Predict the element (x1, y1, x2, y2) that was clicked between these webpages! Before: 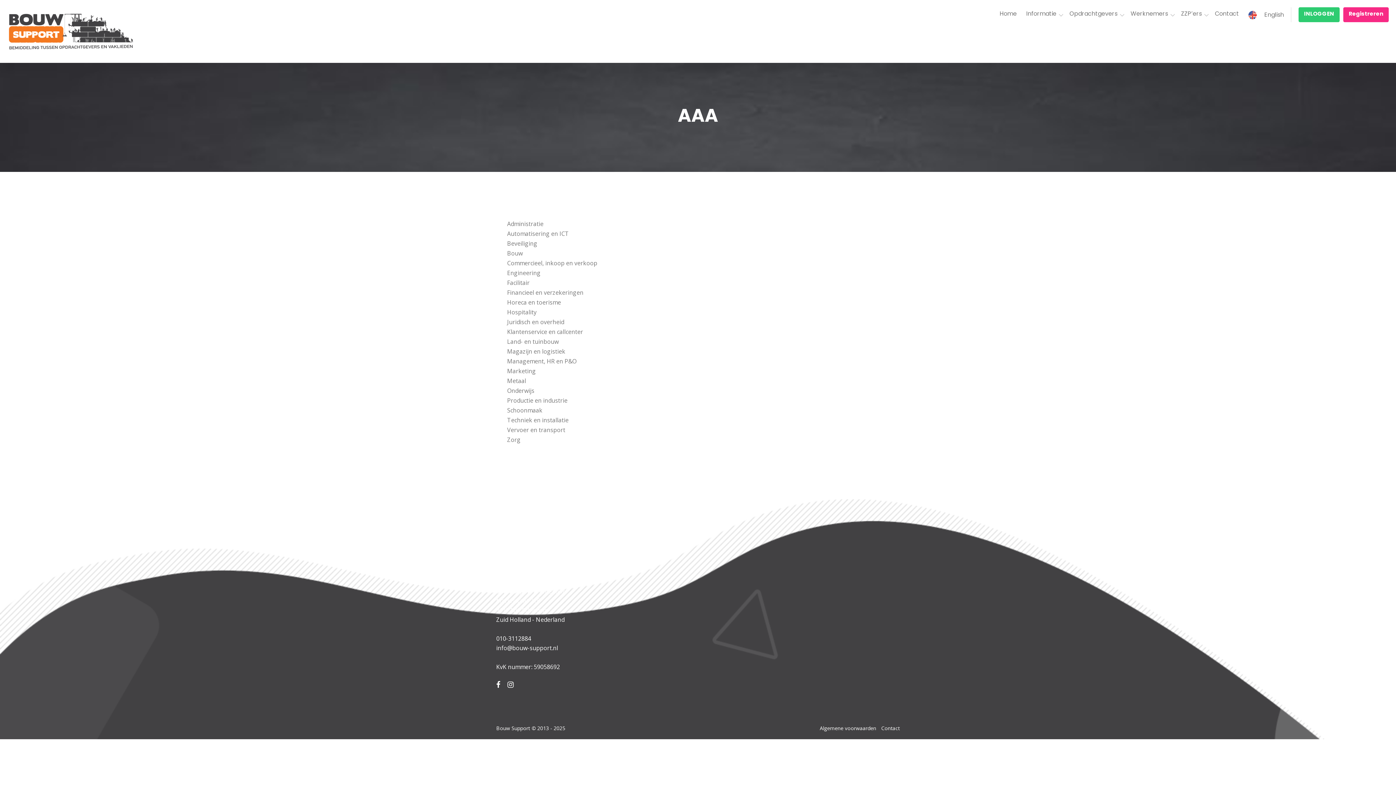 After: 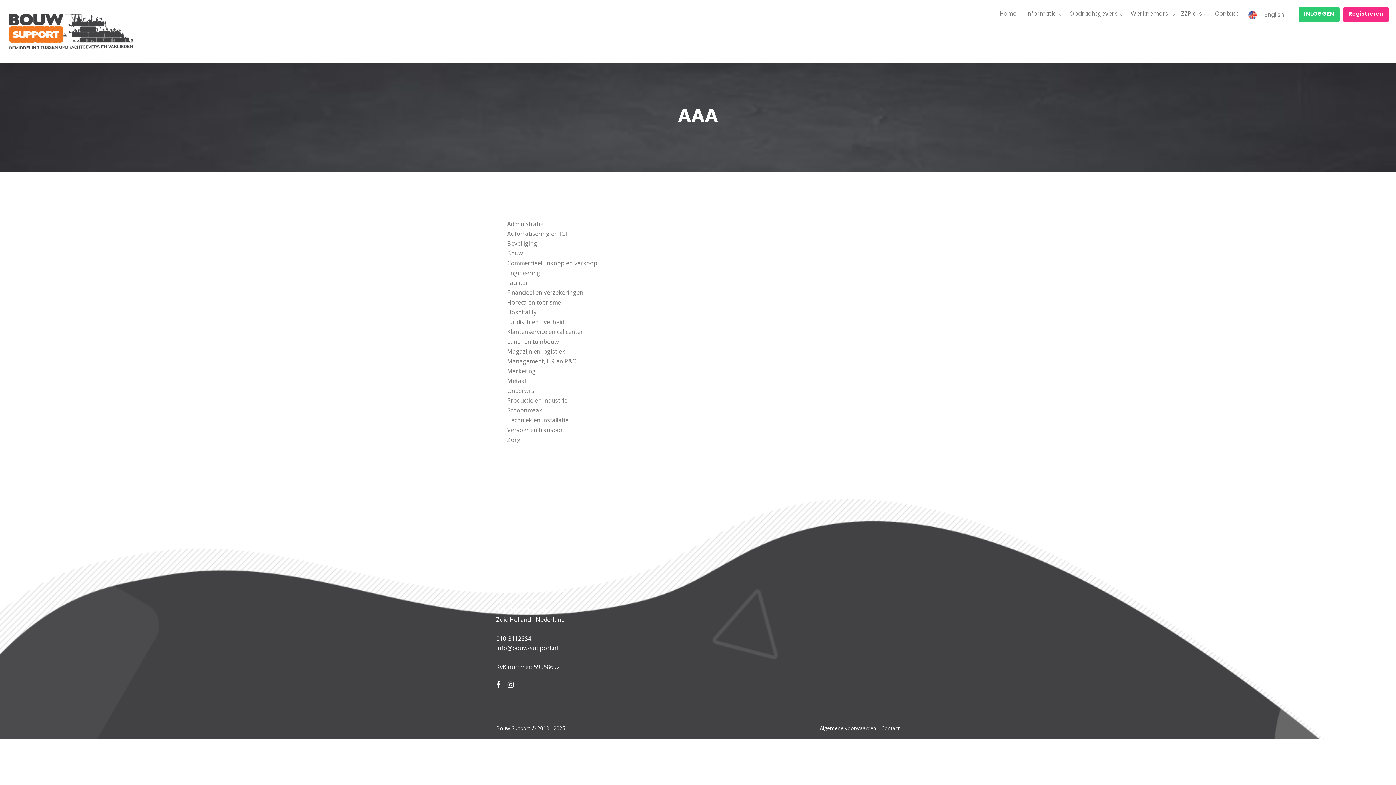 Action: bbox: (820, 725, 876, 731) label: Algemene voorwaarden